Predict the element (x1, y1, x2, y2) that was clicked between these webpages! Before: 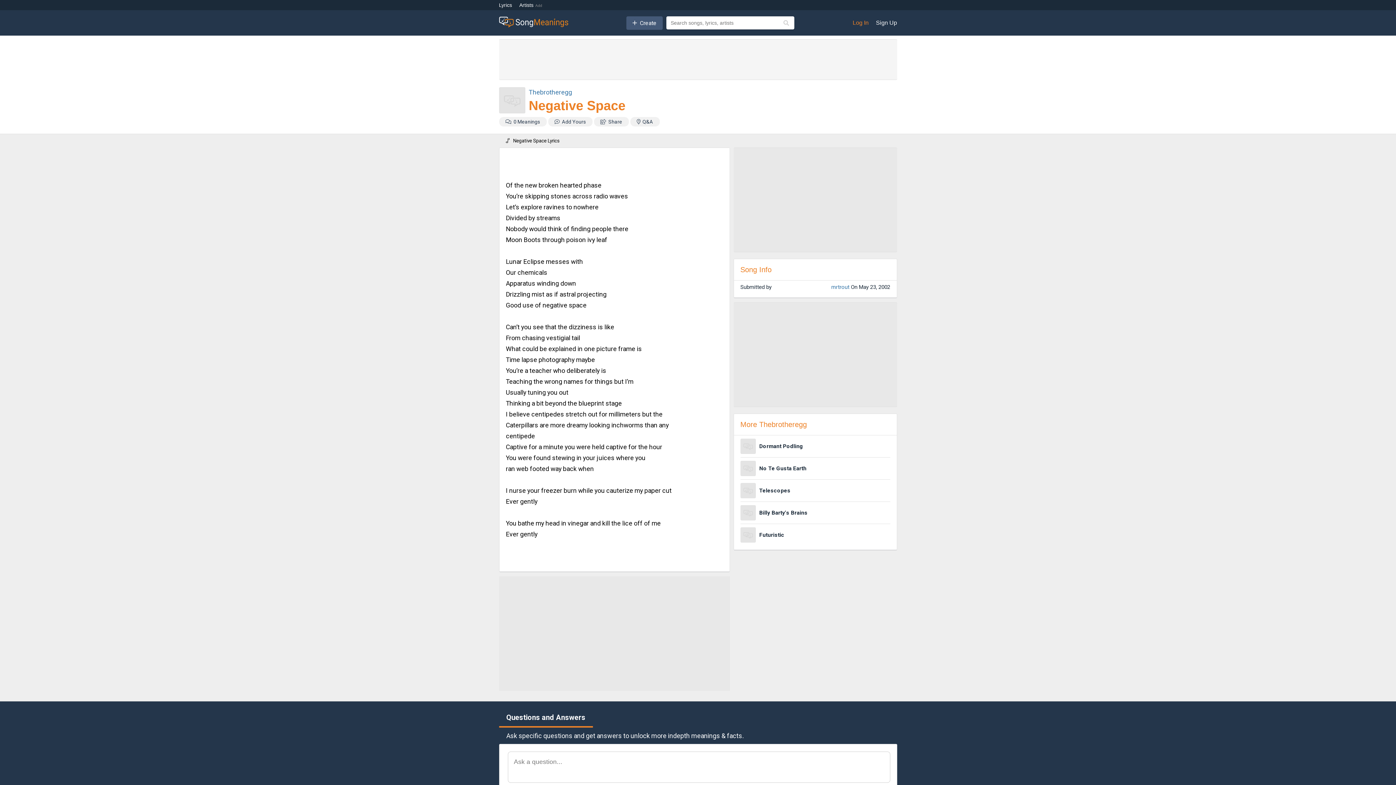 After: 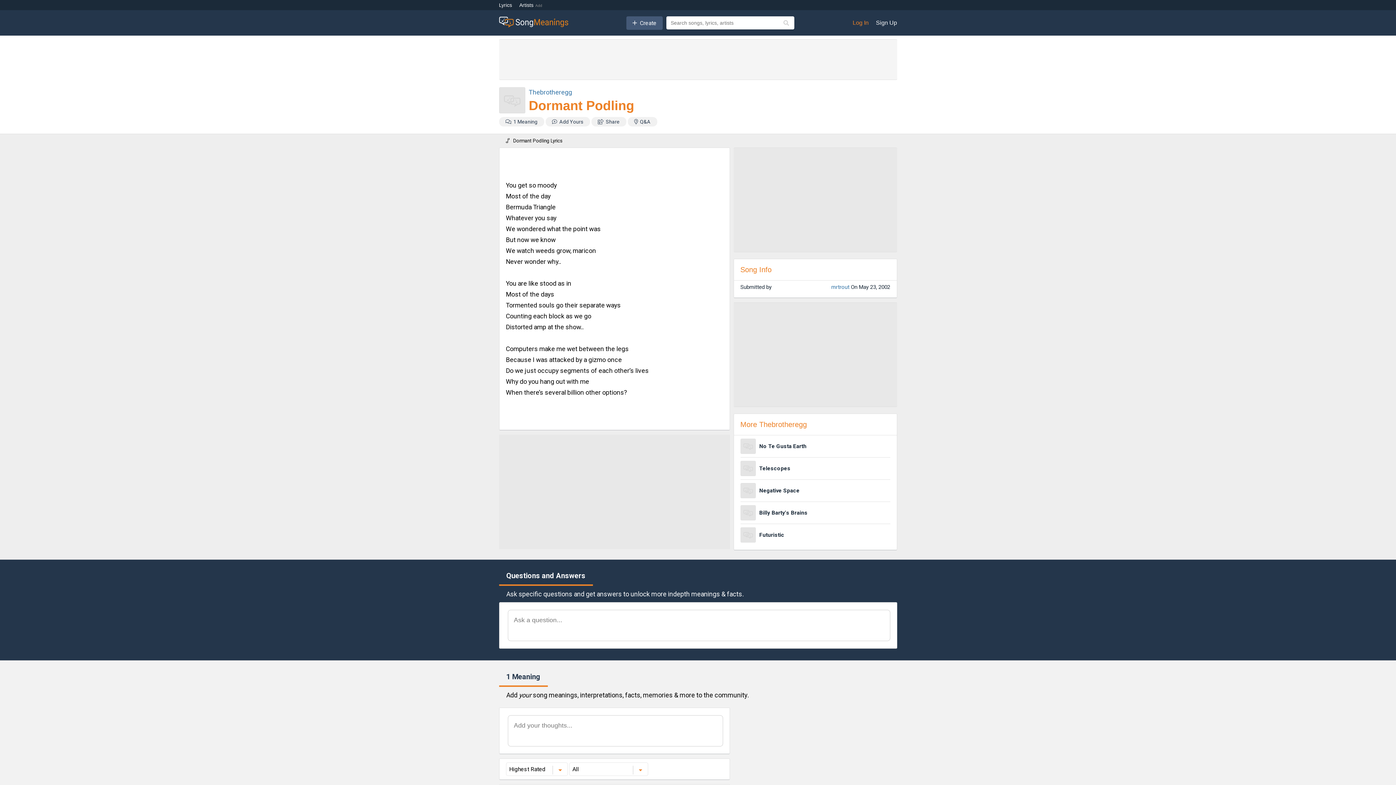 Action: label: Dormant Podling bbox: (740, 435, 890, 457)